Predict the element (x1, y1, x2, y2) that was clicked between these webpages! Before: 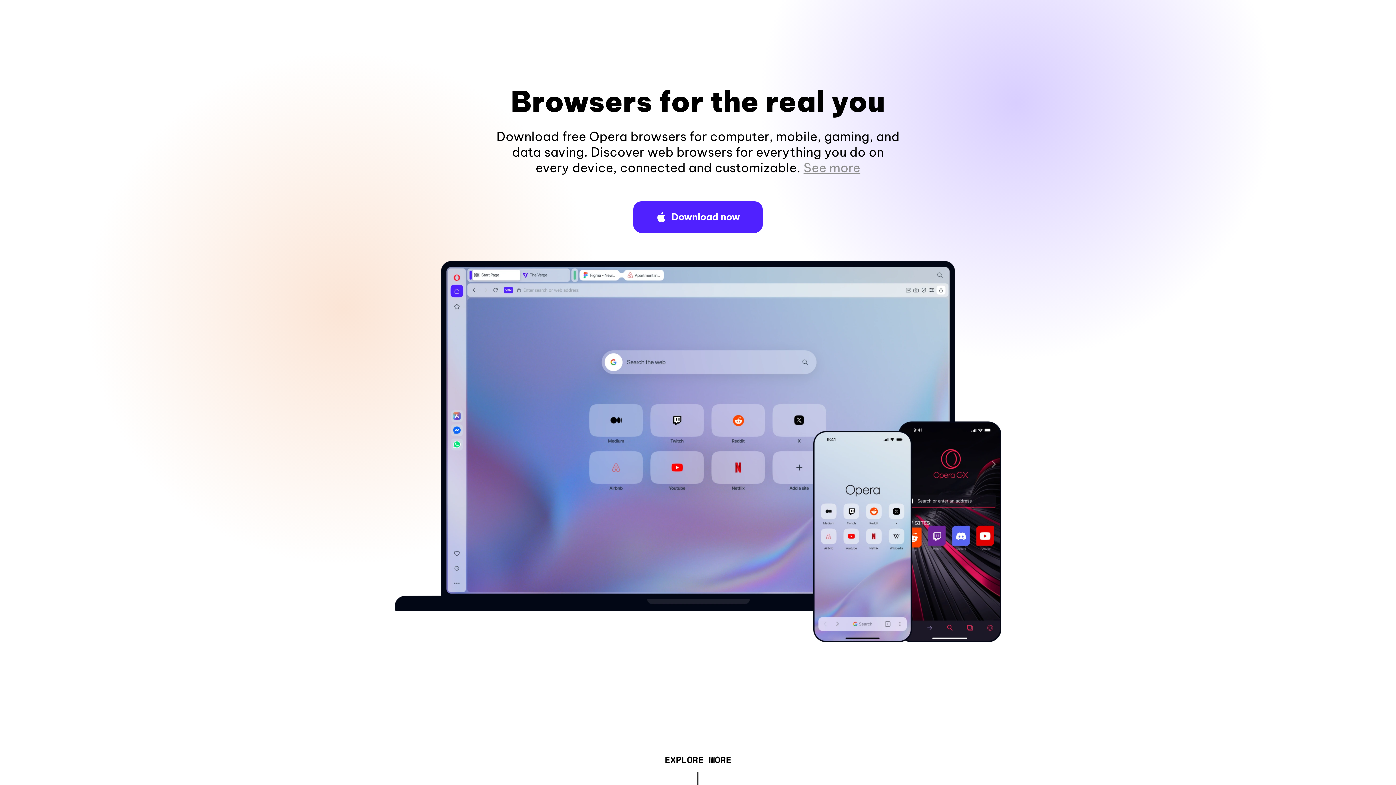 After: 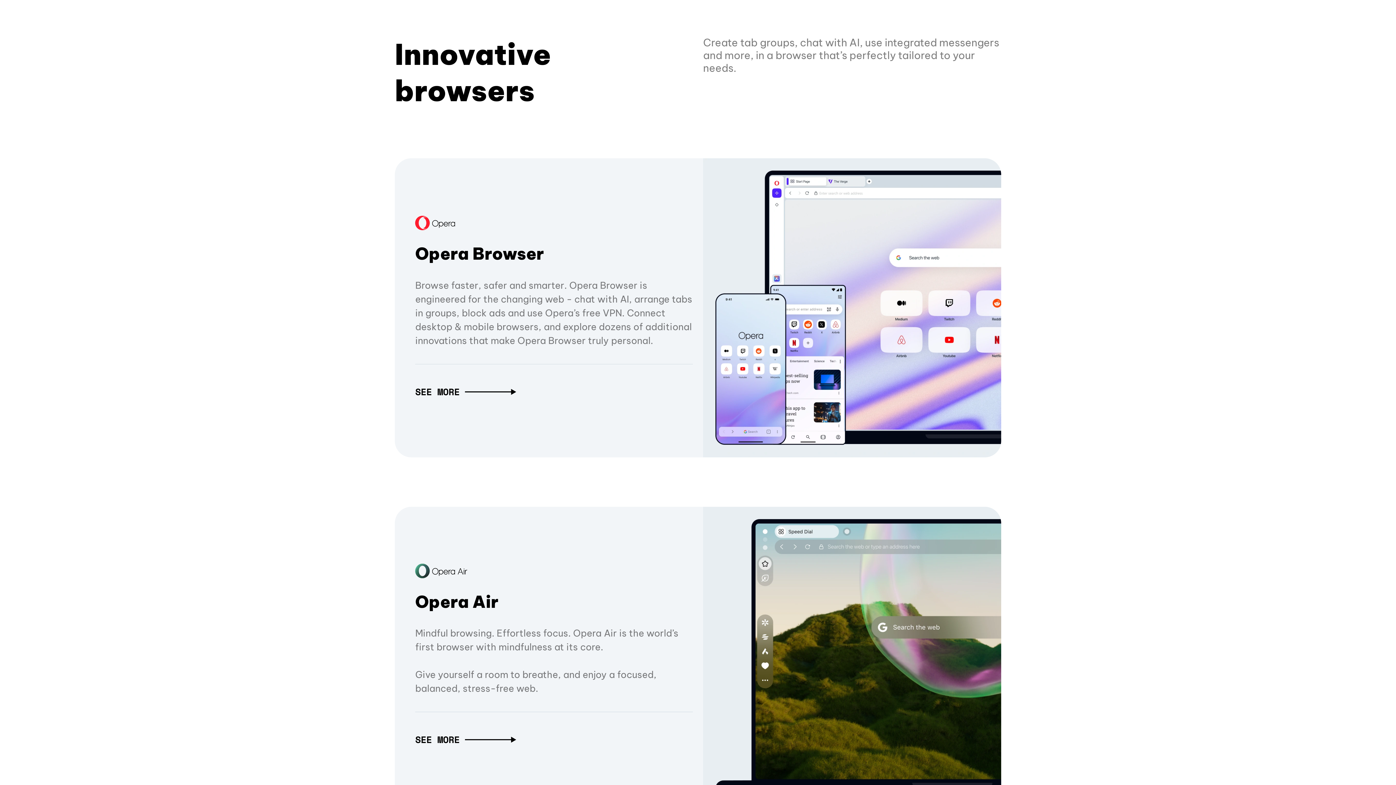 Action: label: EXPLORE MORE bbox: (664, 757, 731, 765)